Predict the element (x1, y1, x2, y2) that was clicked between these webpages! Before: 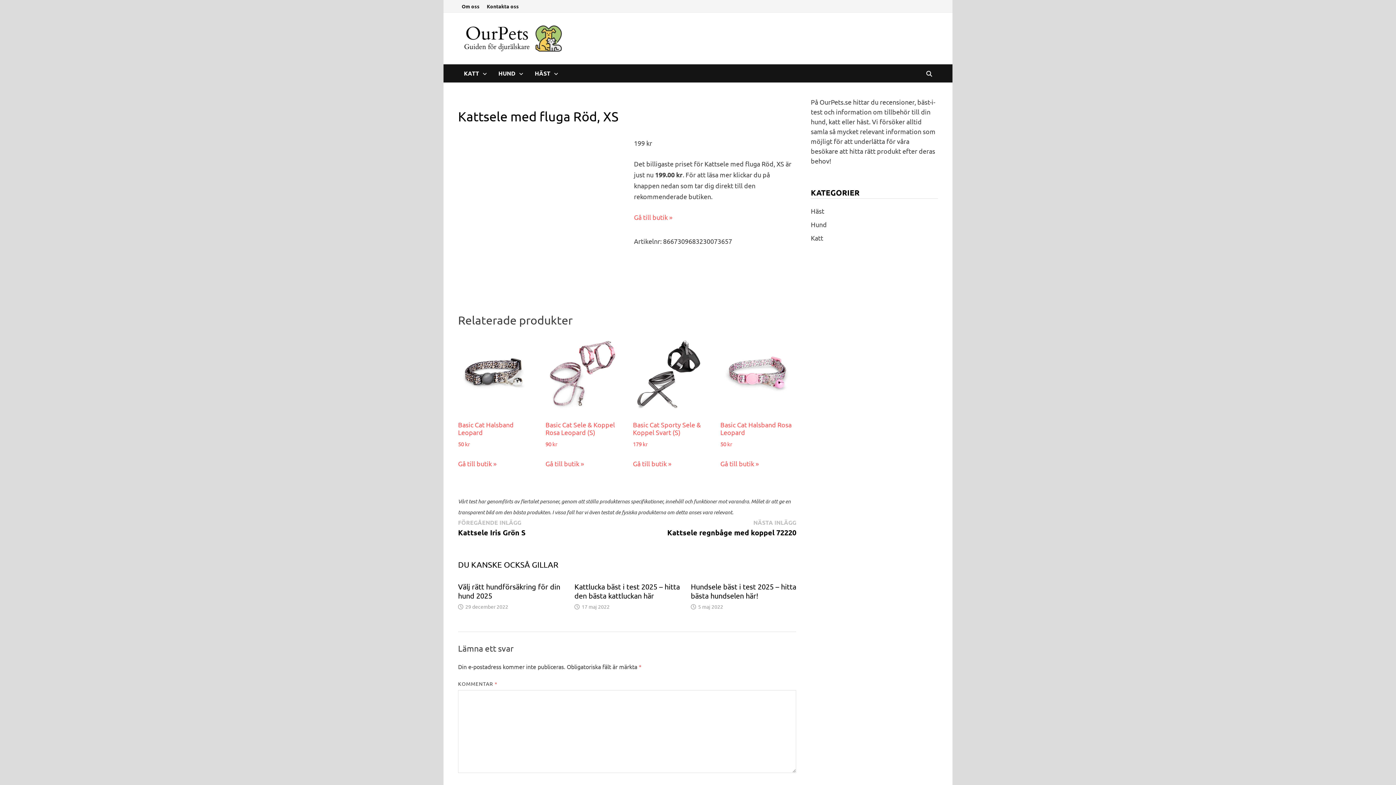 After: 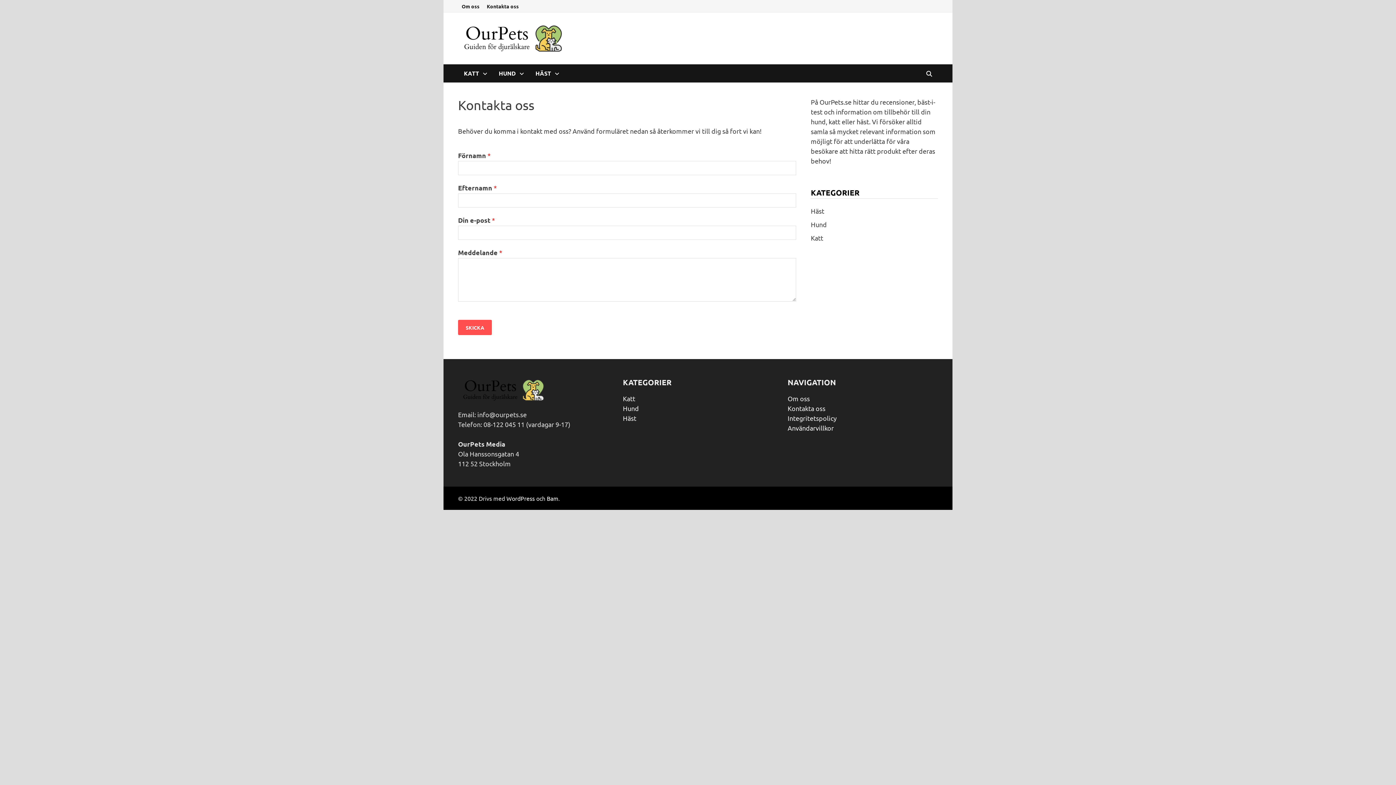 Action: bbox: (483, 0, 522, 12) label: Kontakta oss